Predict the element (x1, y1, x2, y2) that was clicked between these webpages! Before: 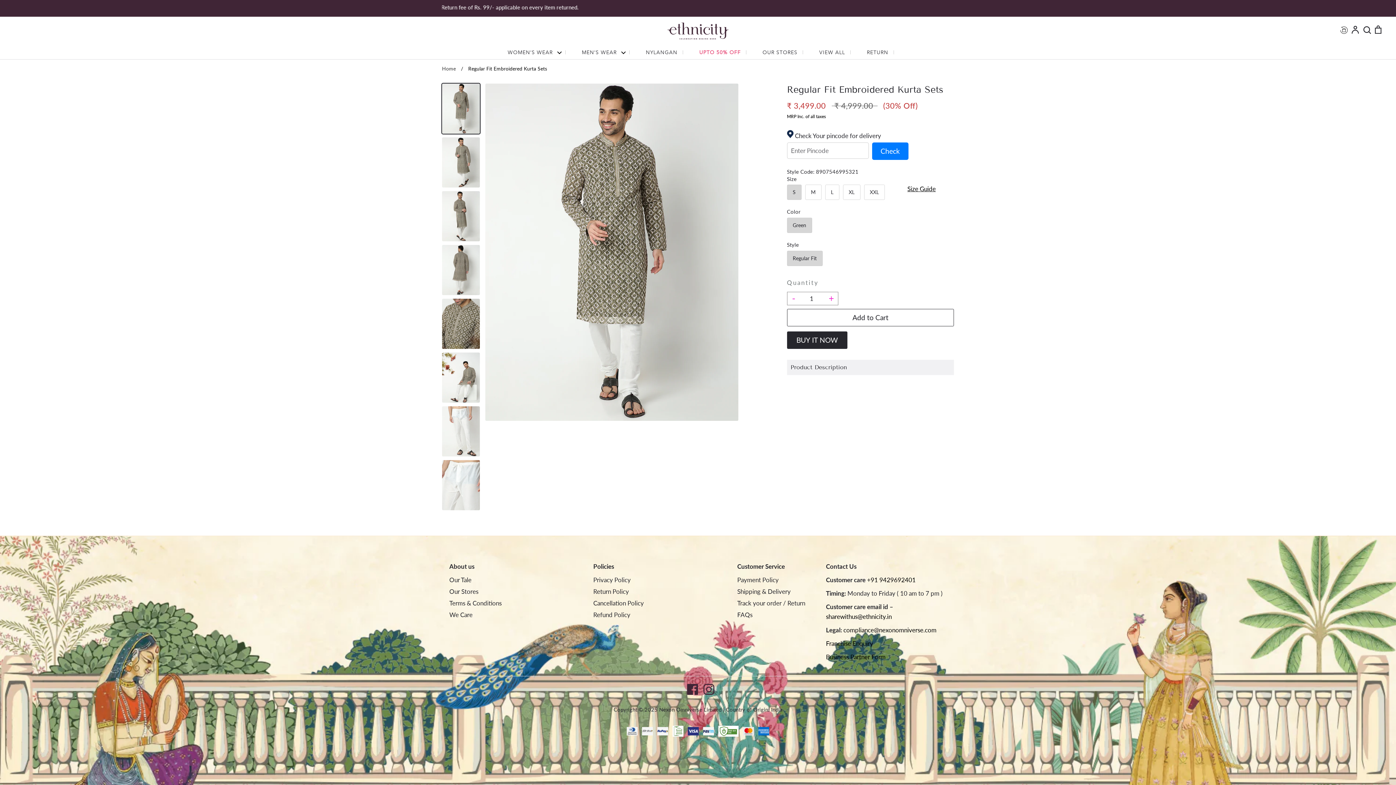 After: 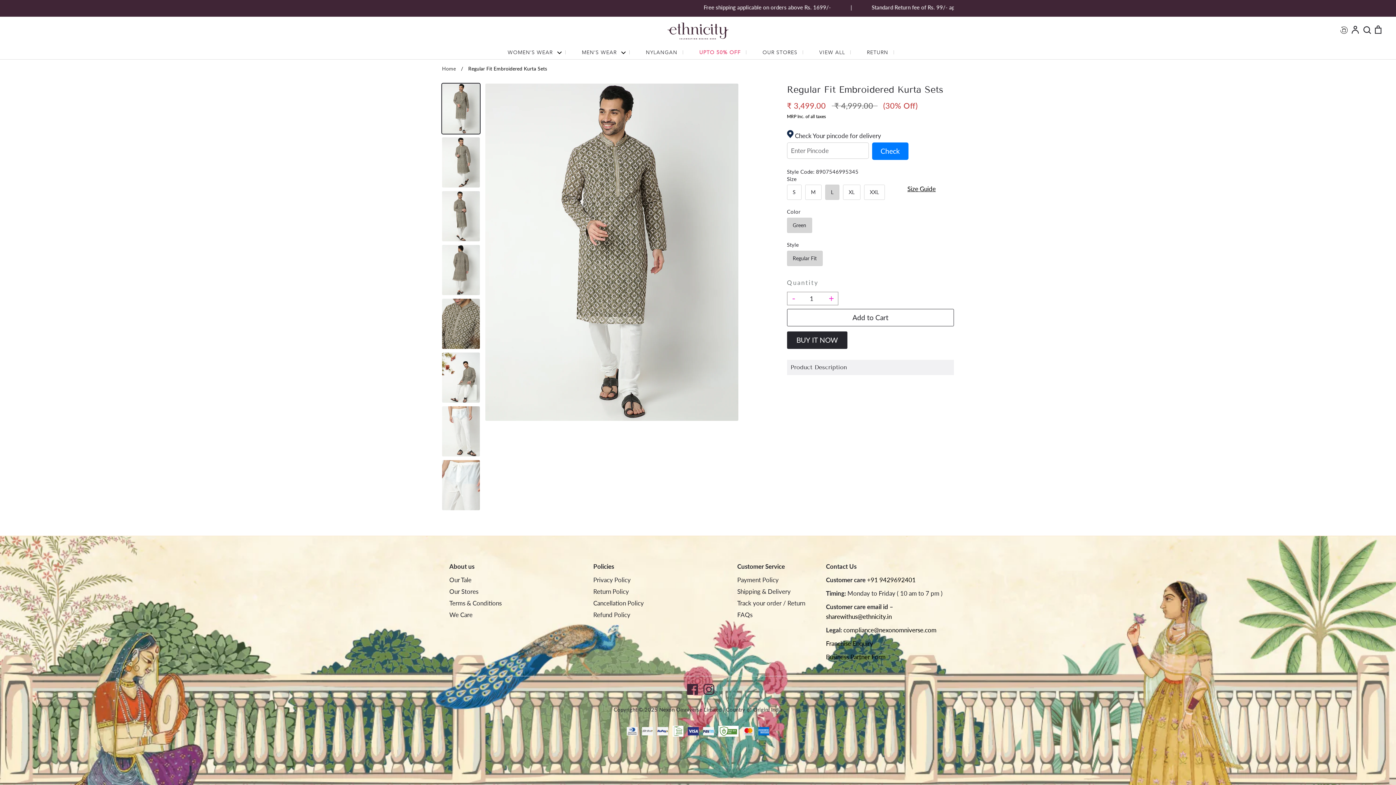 Action: label: L bbox: (825, 184, 839, 200)